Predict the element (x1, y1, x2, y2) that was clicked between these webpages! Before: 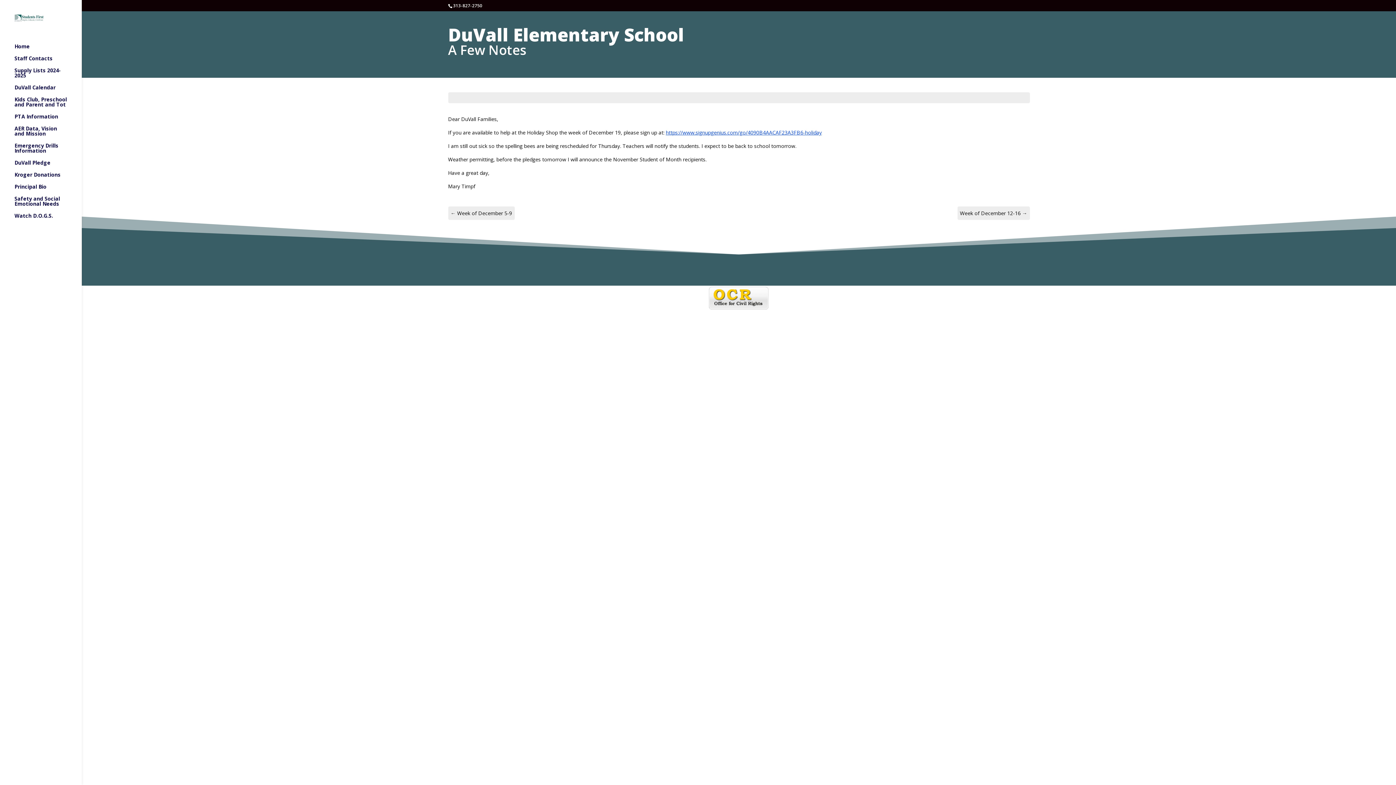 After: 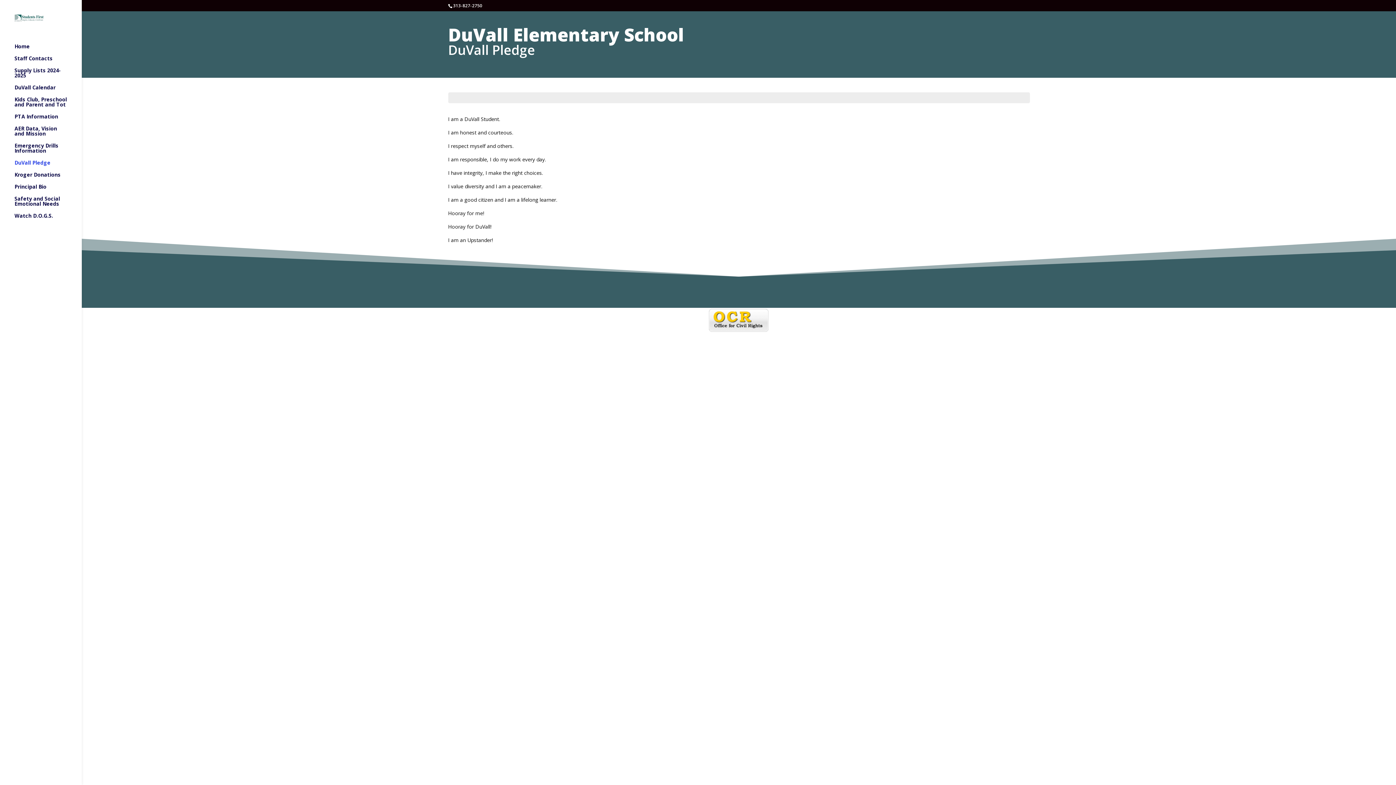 Action: bbox: (14, 160, 81, 172) label: DuVall Pledge